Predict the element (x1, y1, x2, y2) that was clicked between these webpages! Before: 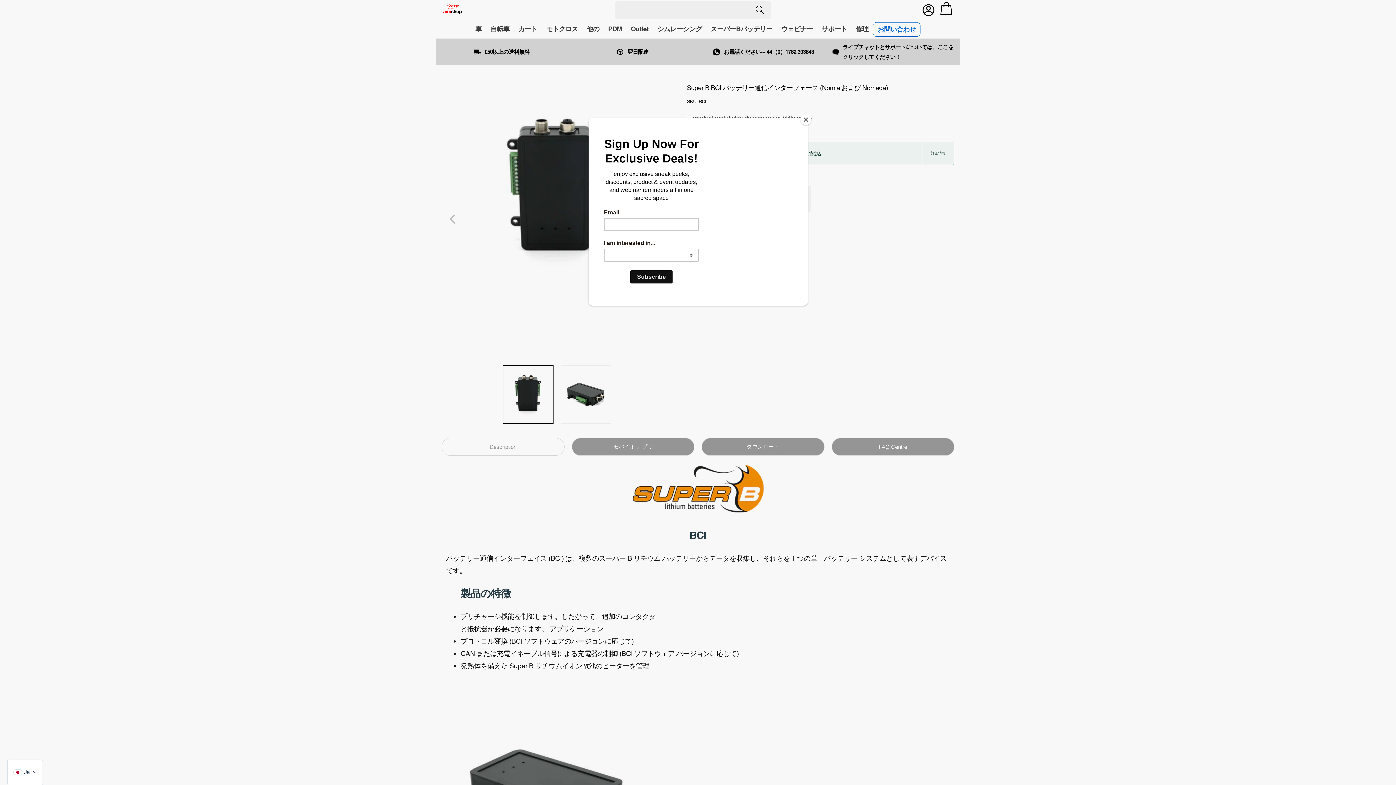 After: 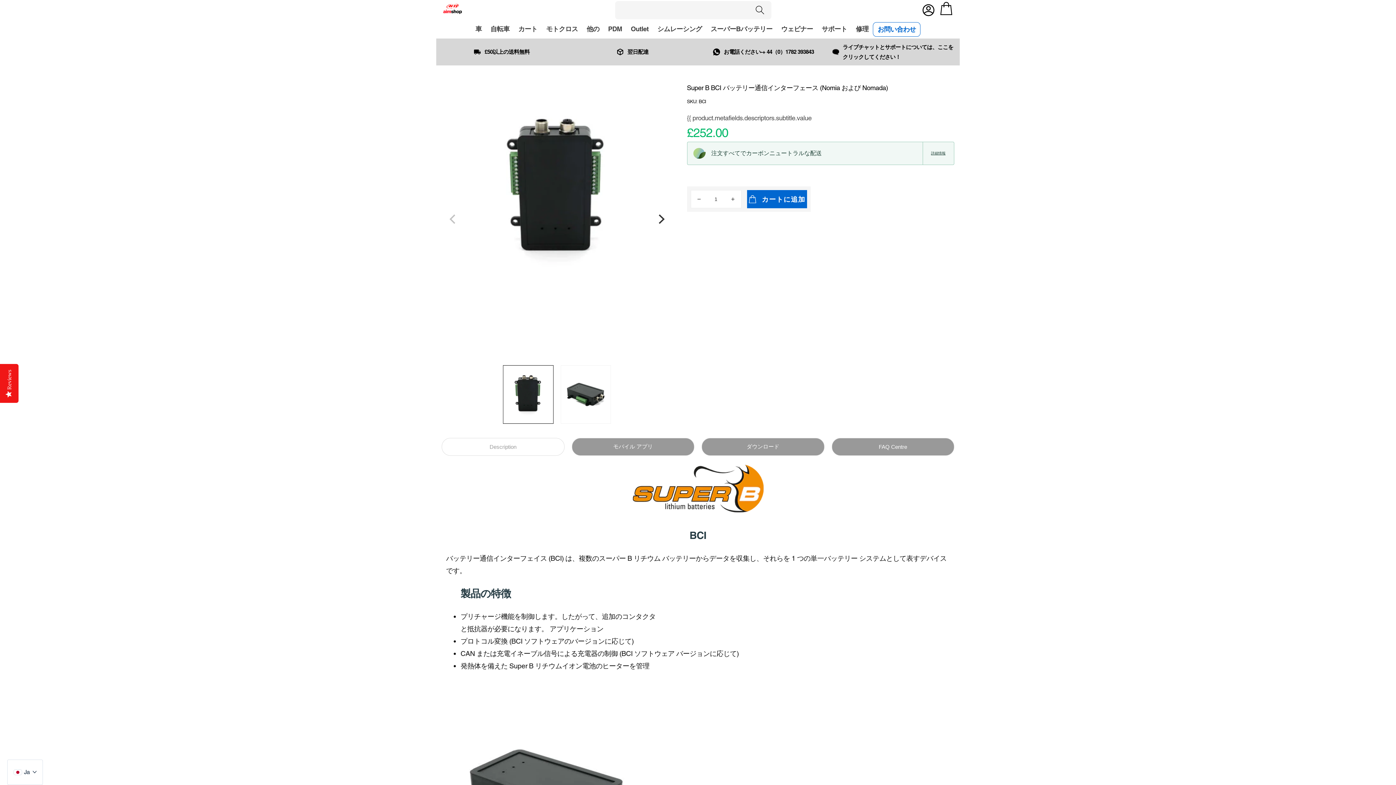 Action: label: Close bbox: (800, 114, 811, 125)